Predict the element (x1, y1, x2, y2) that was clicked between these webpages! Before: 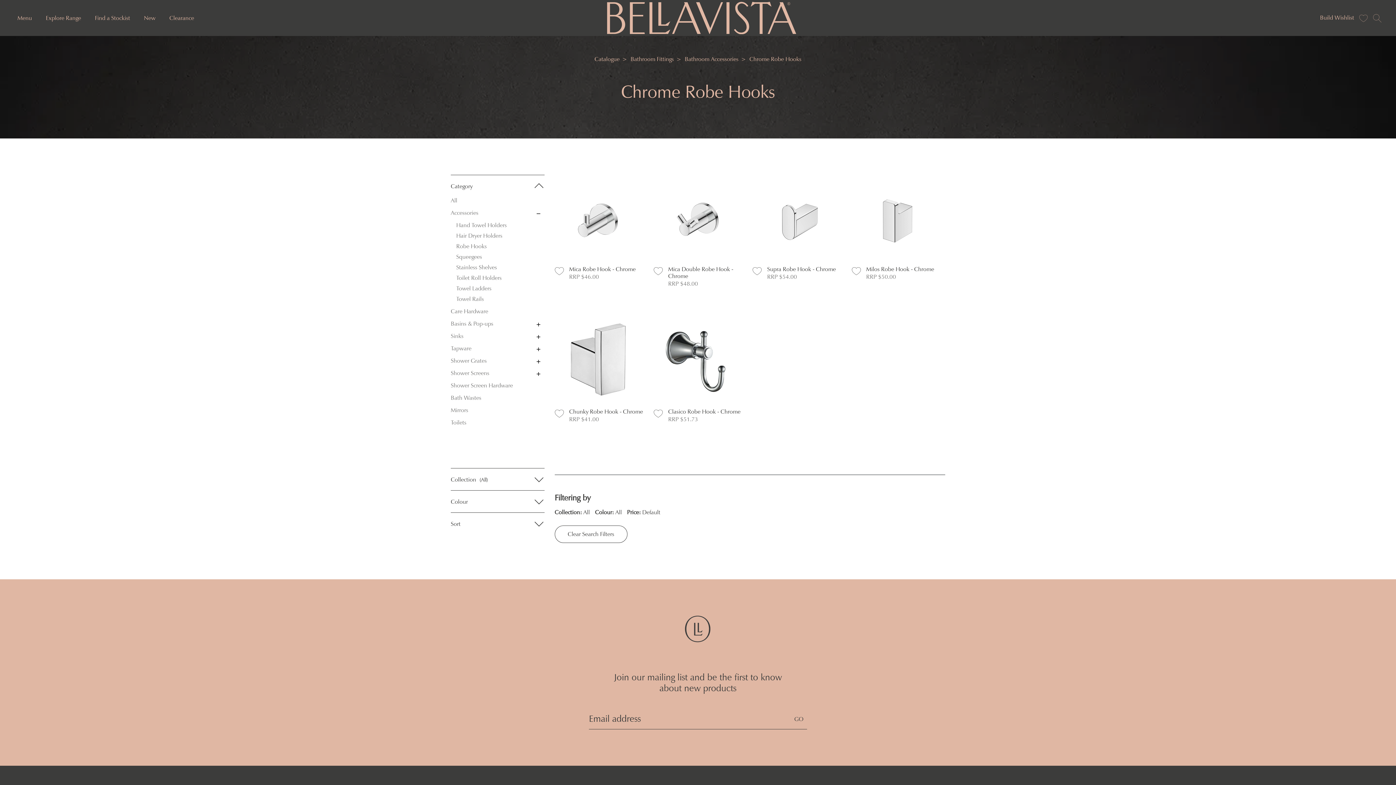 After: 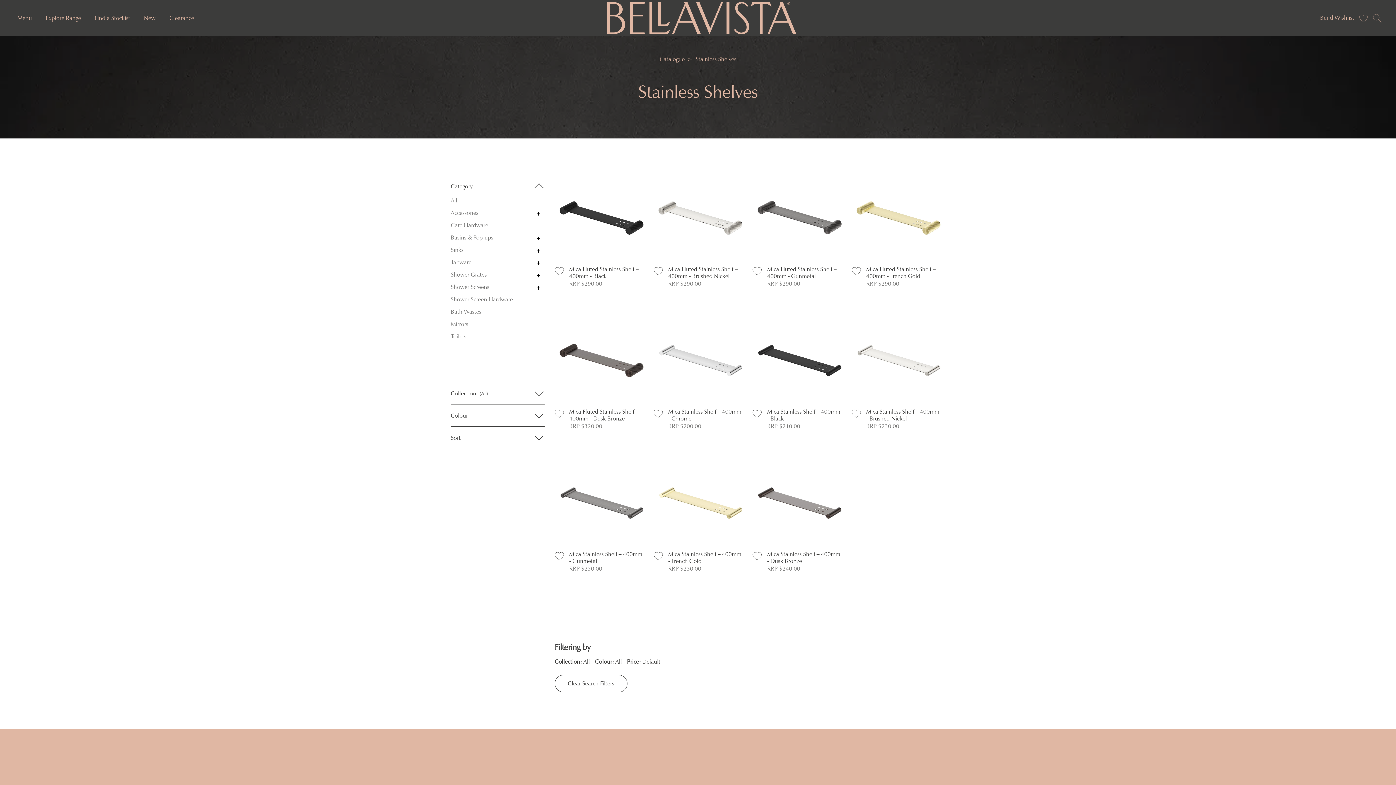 Action: bbox: (456, 264, 530, 270) label: Stainless Shelves